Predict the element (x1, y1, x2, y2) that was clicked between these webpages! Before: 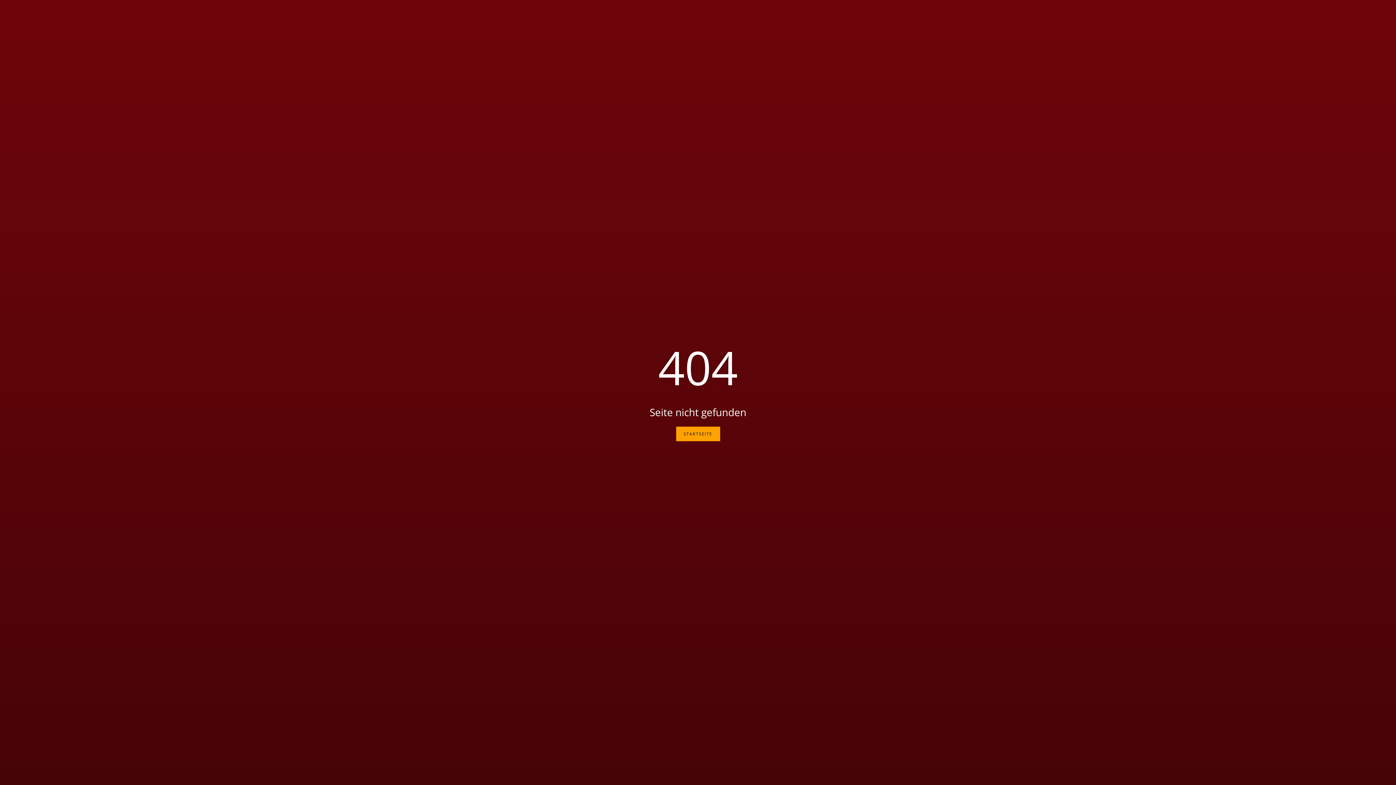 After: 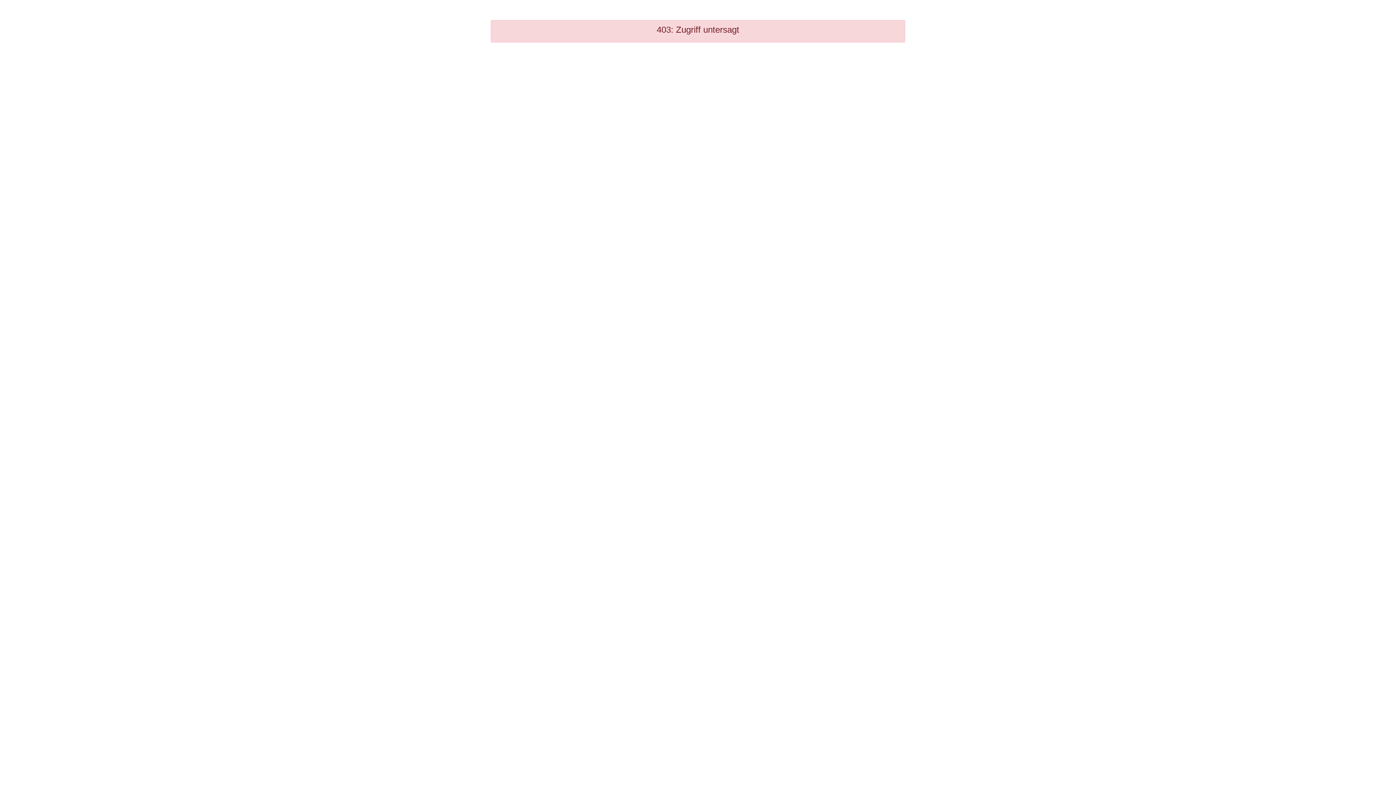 Action: label: STARTSEITE bbox: (676, 426, 720, 441)